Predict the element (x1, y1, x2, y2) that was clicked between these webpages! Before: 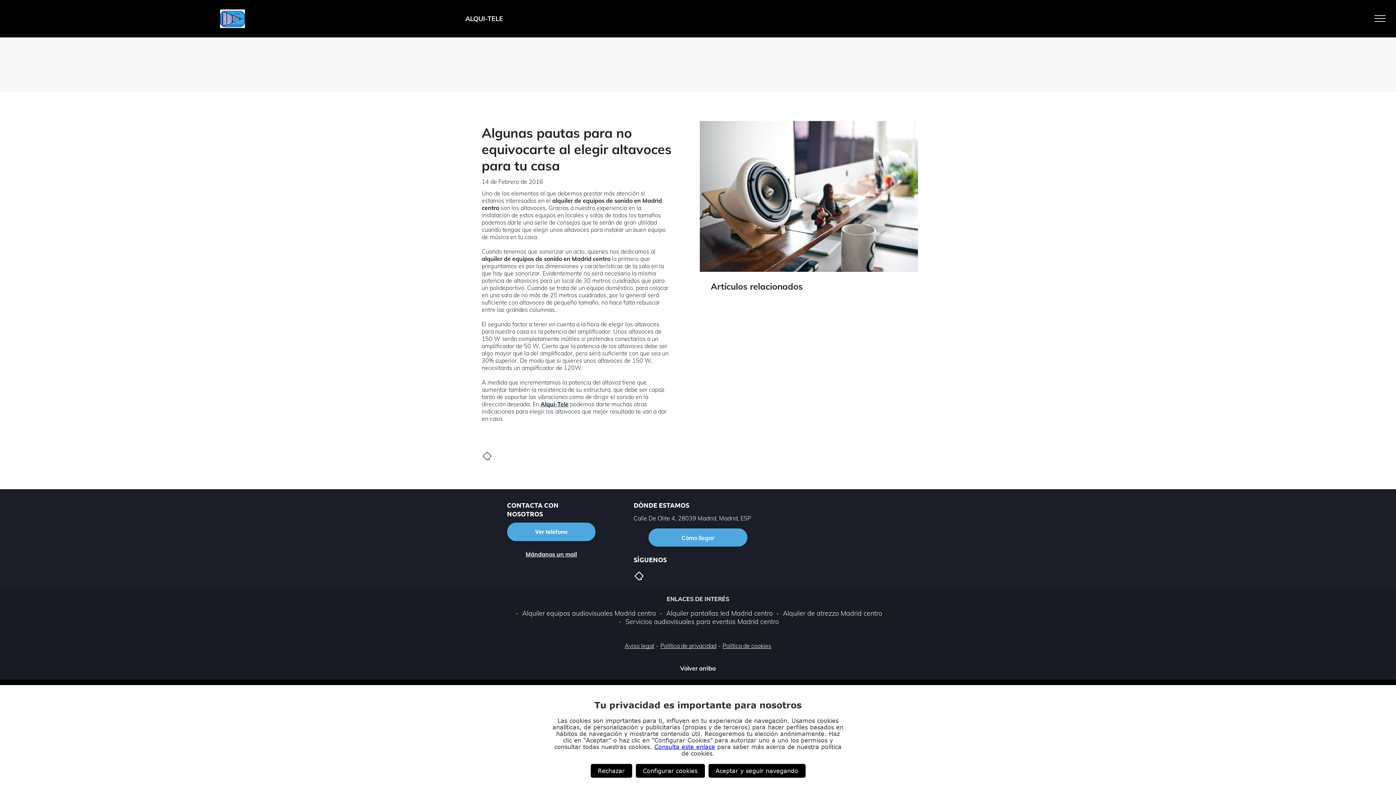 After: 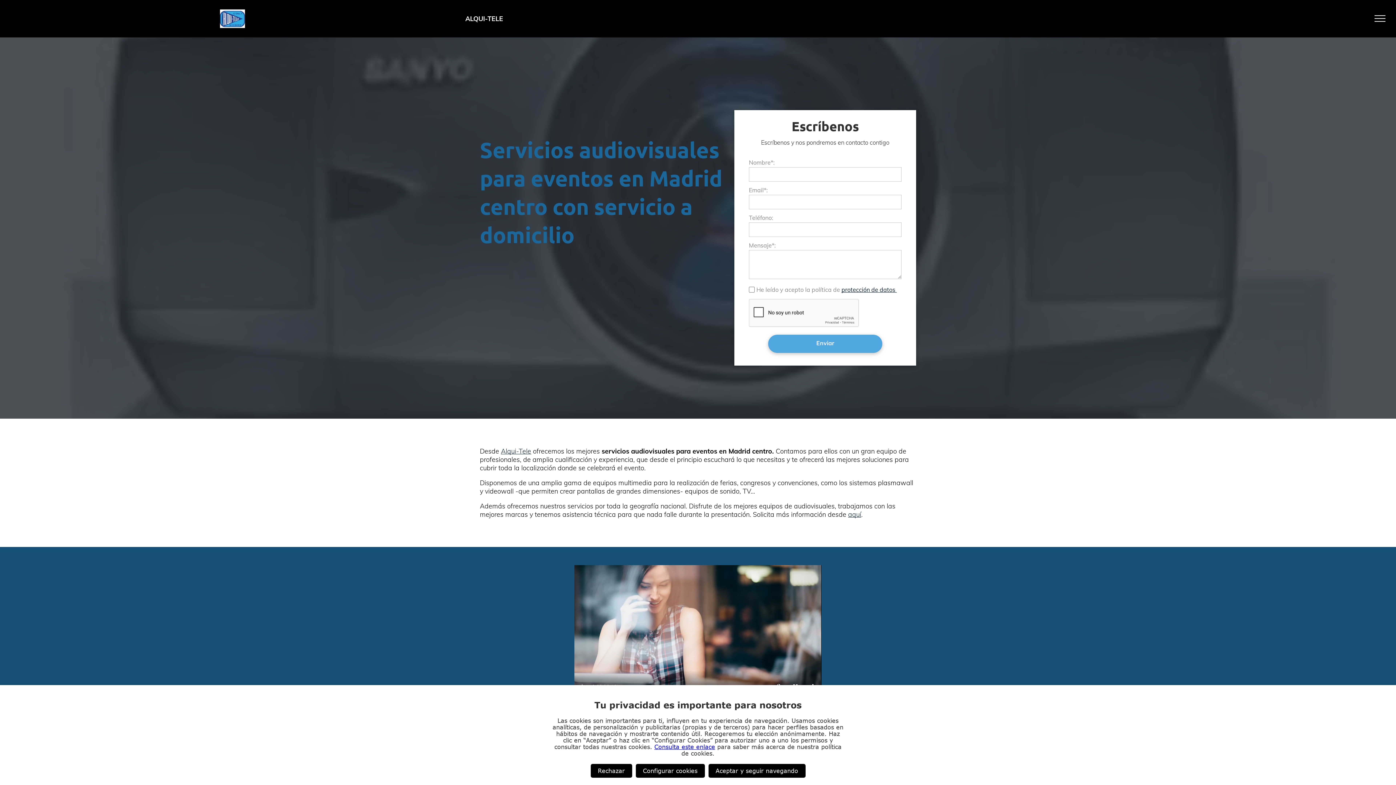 Action: bbox: (617, 617, 779, 626) label:  Servicios audiovisuales para eventos Madrid centro